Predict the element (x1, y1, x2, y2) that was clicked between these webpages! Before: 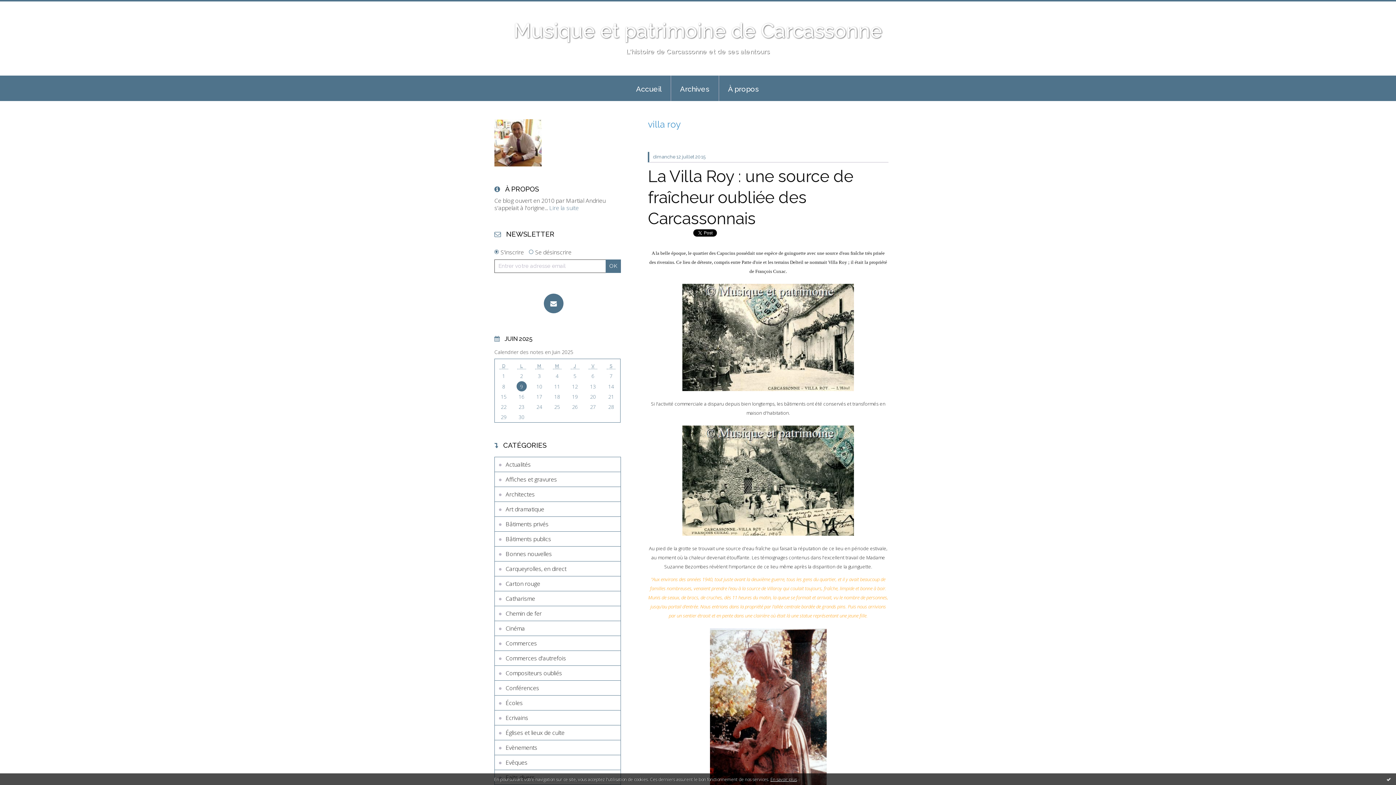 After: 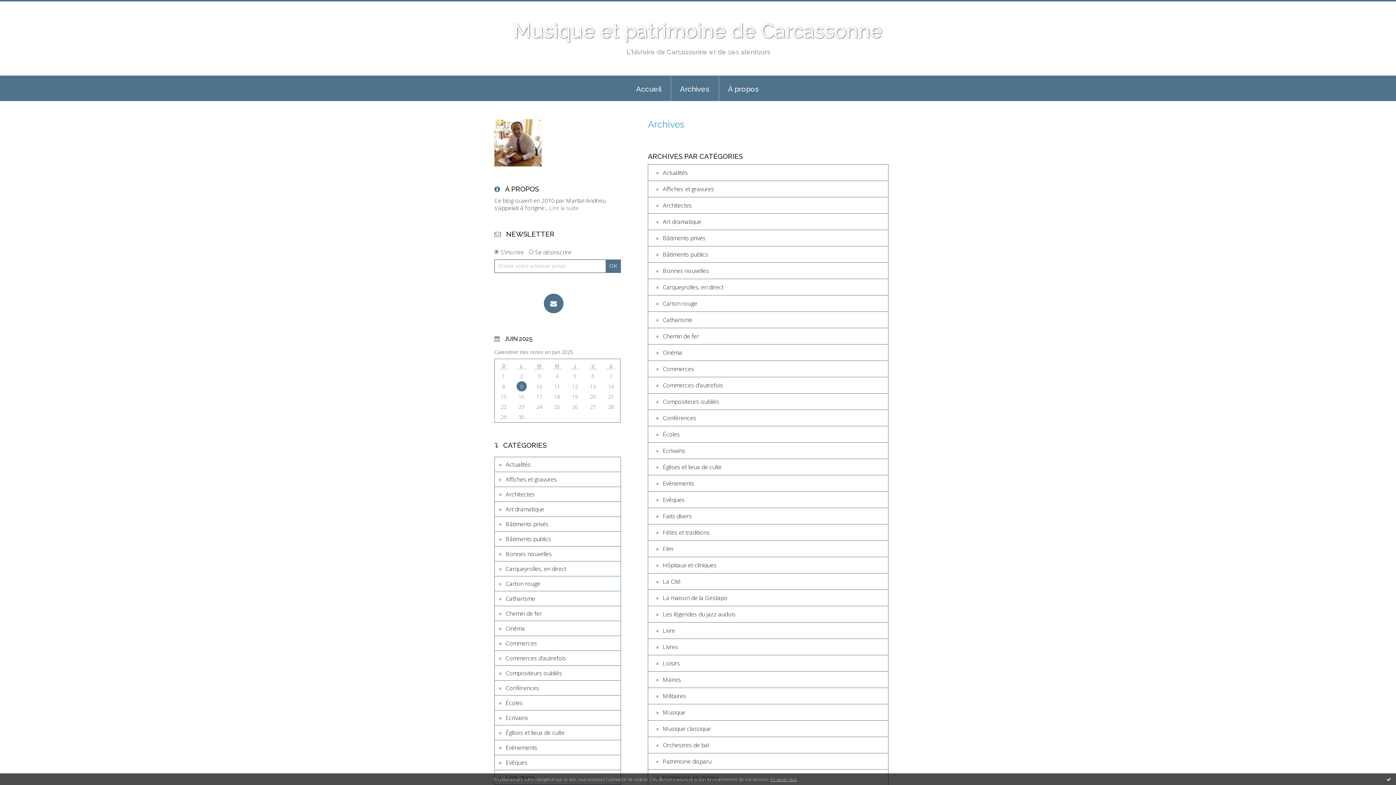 Action: label: Archives bbox: (671, 75, 718, 101)